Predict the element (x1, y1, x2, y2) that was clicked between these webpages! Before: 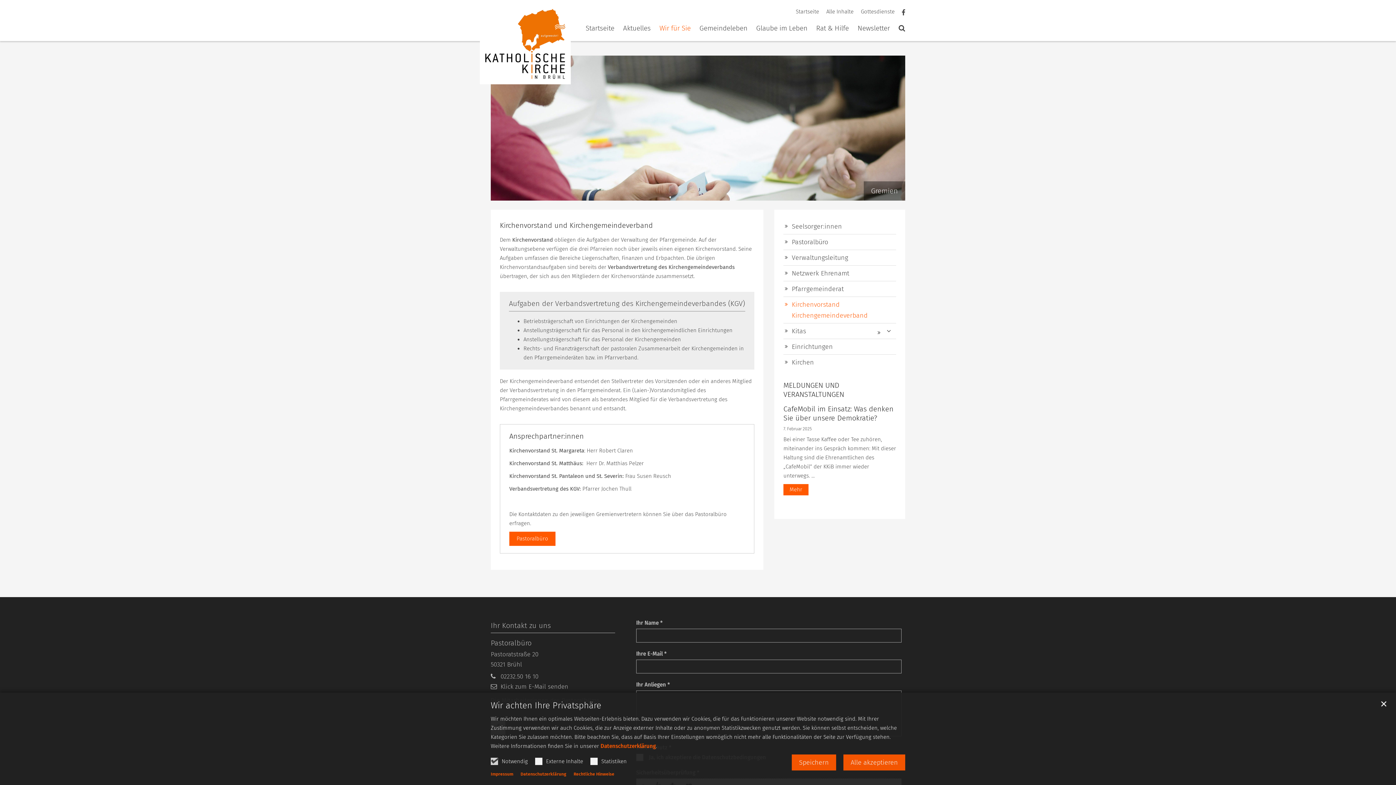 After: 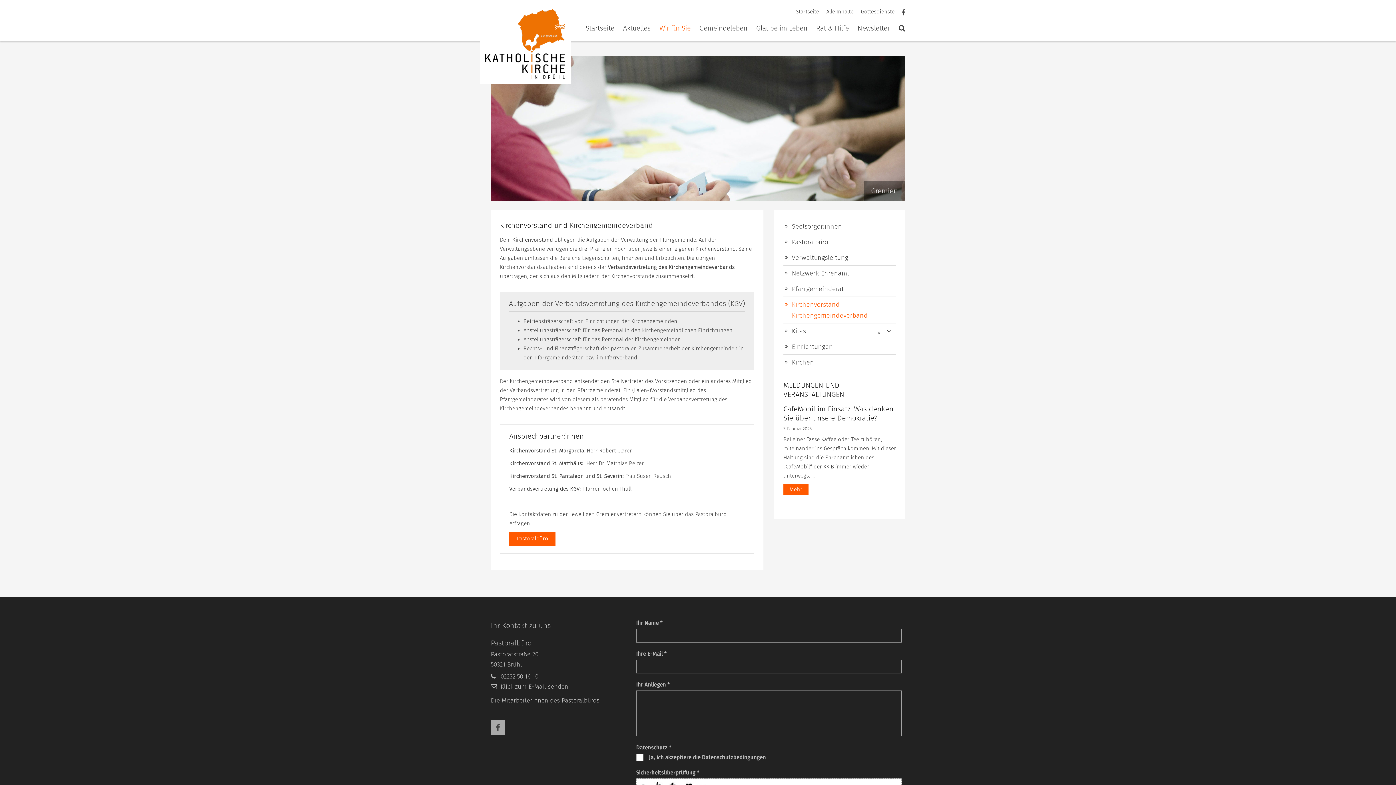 Action: label: Alle akzeptieren bbox: (843, 754, 905, 770)